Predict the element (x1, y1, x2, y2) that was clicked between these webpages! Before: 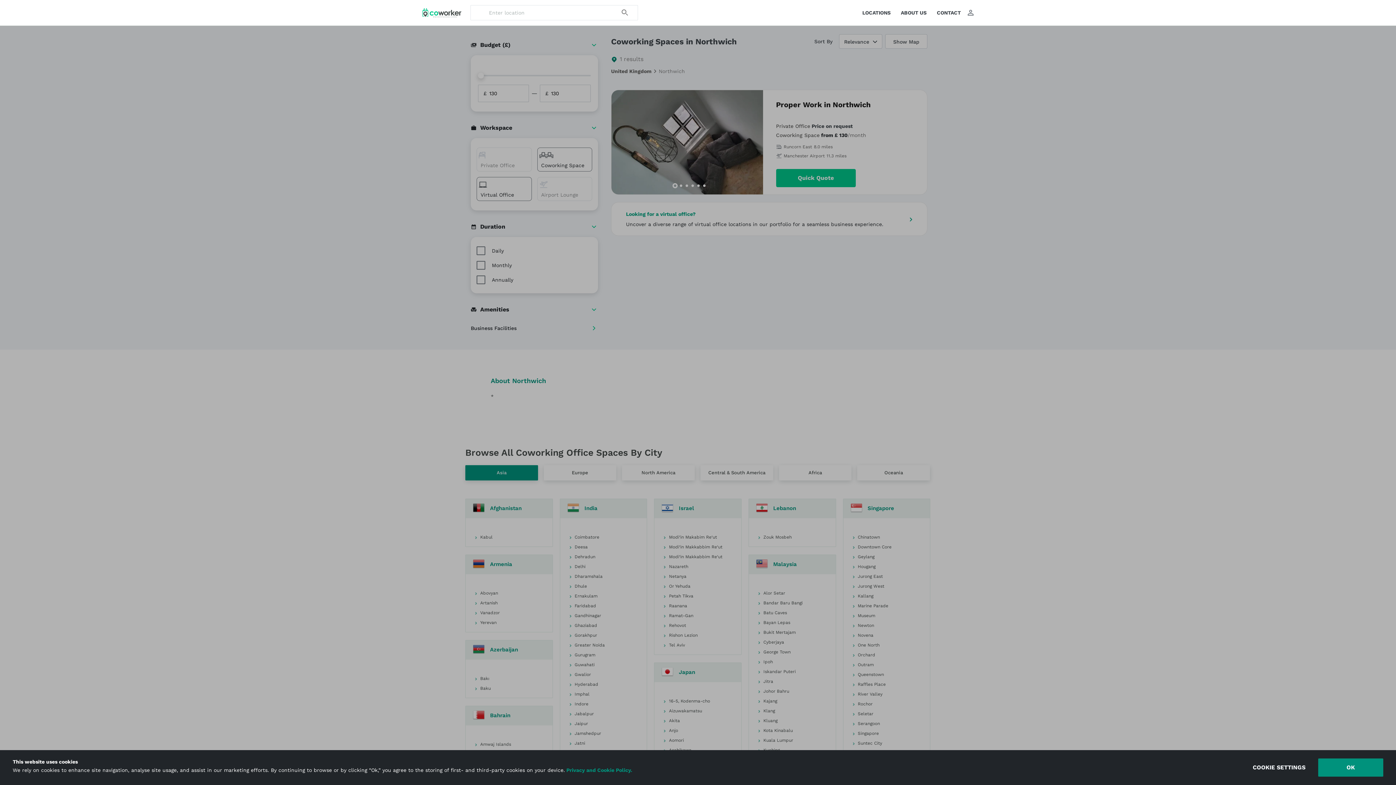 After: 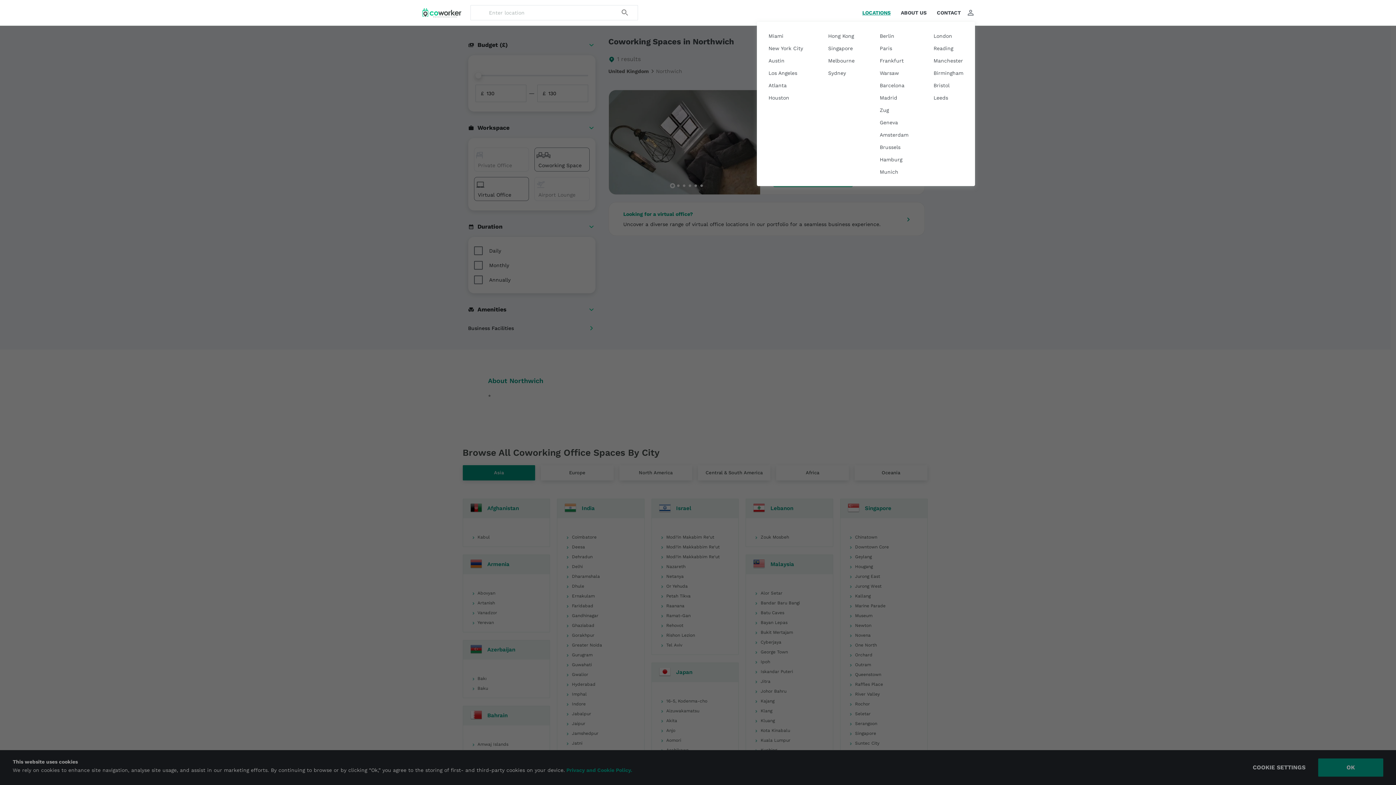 Action: bbox: (862, 10, 890, 15) label: LOCATIONS